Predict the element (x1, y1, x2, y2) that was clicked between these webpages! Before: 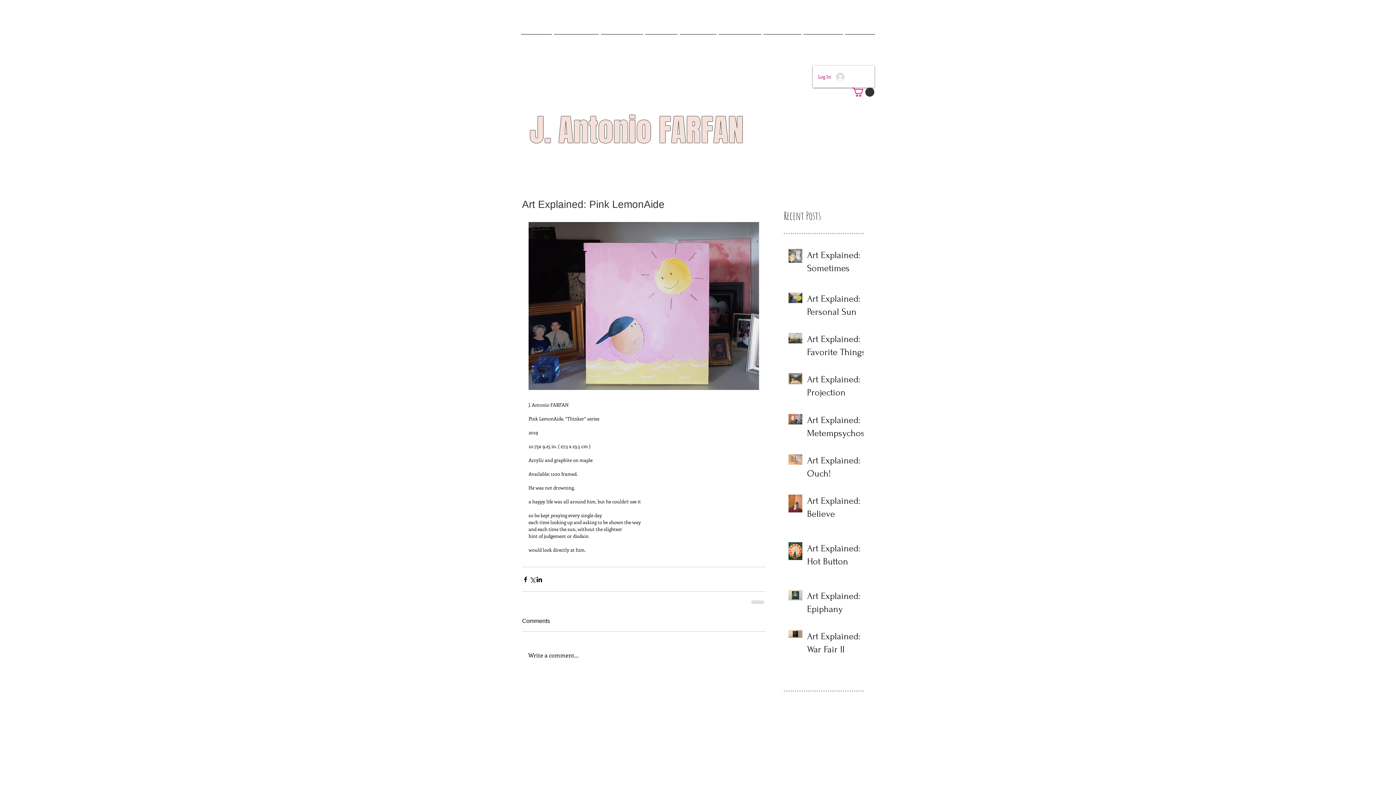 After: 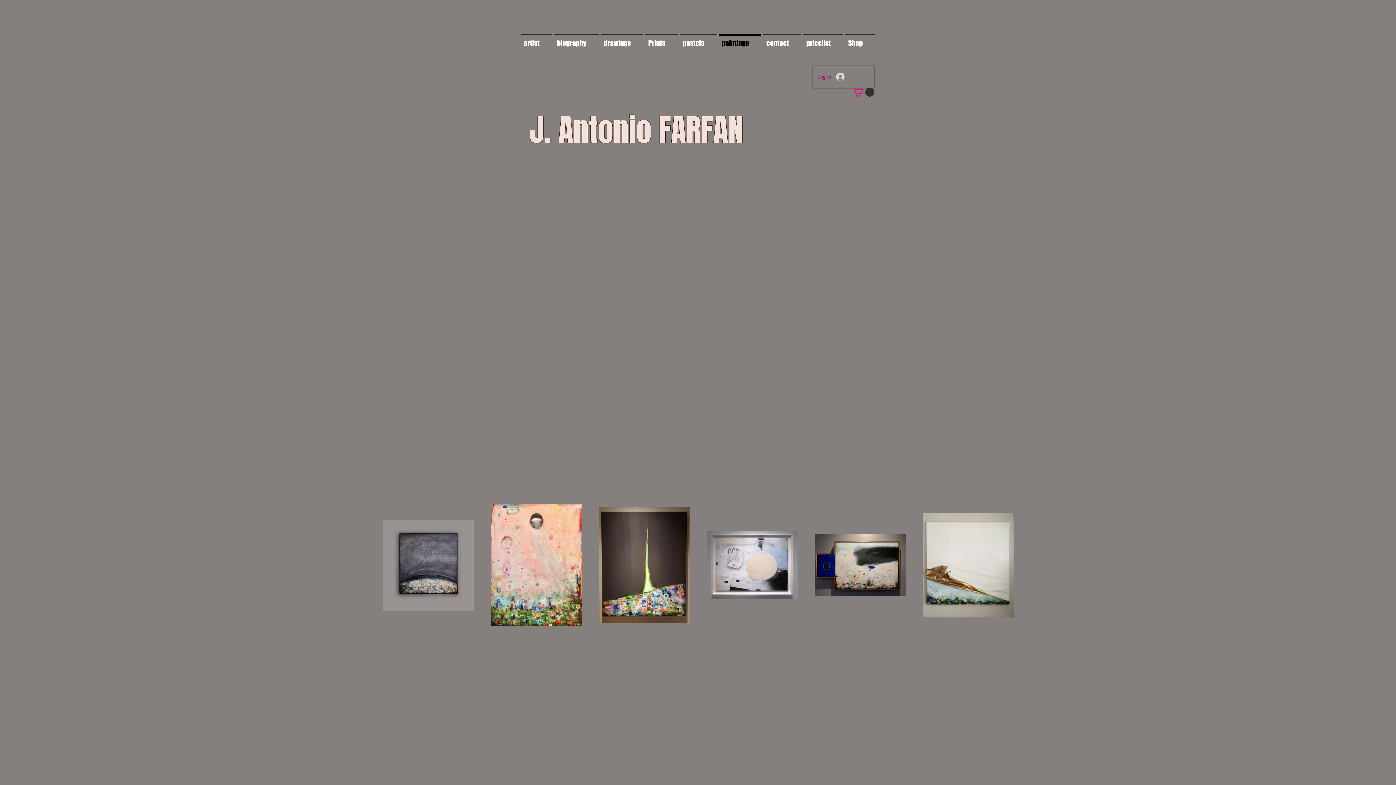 Action: label: paintings bbox: (717, 34, 762, 45)